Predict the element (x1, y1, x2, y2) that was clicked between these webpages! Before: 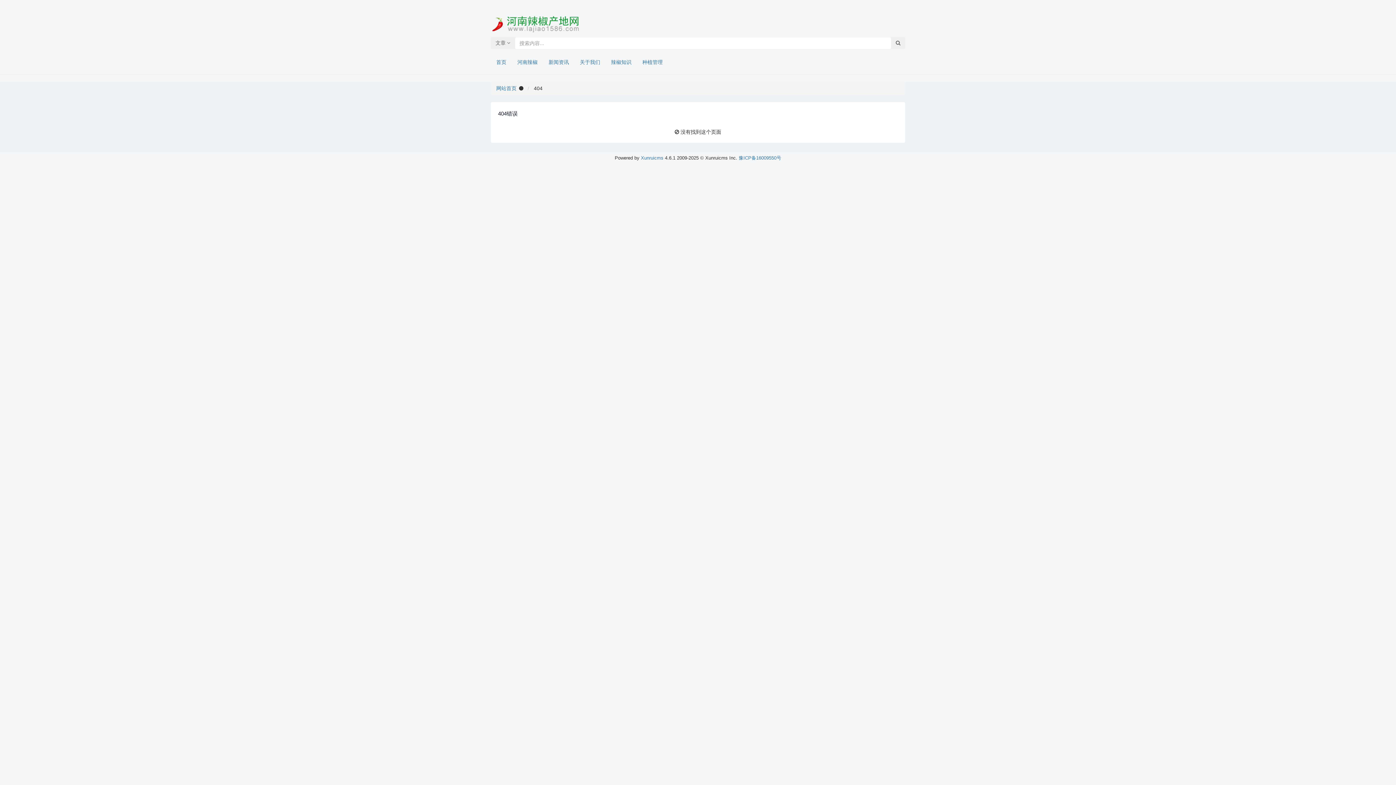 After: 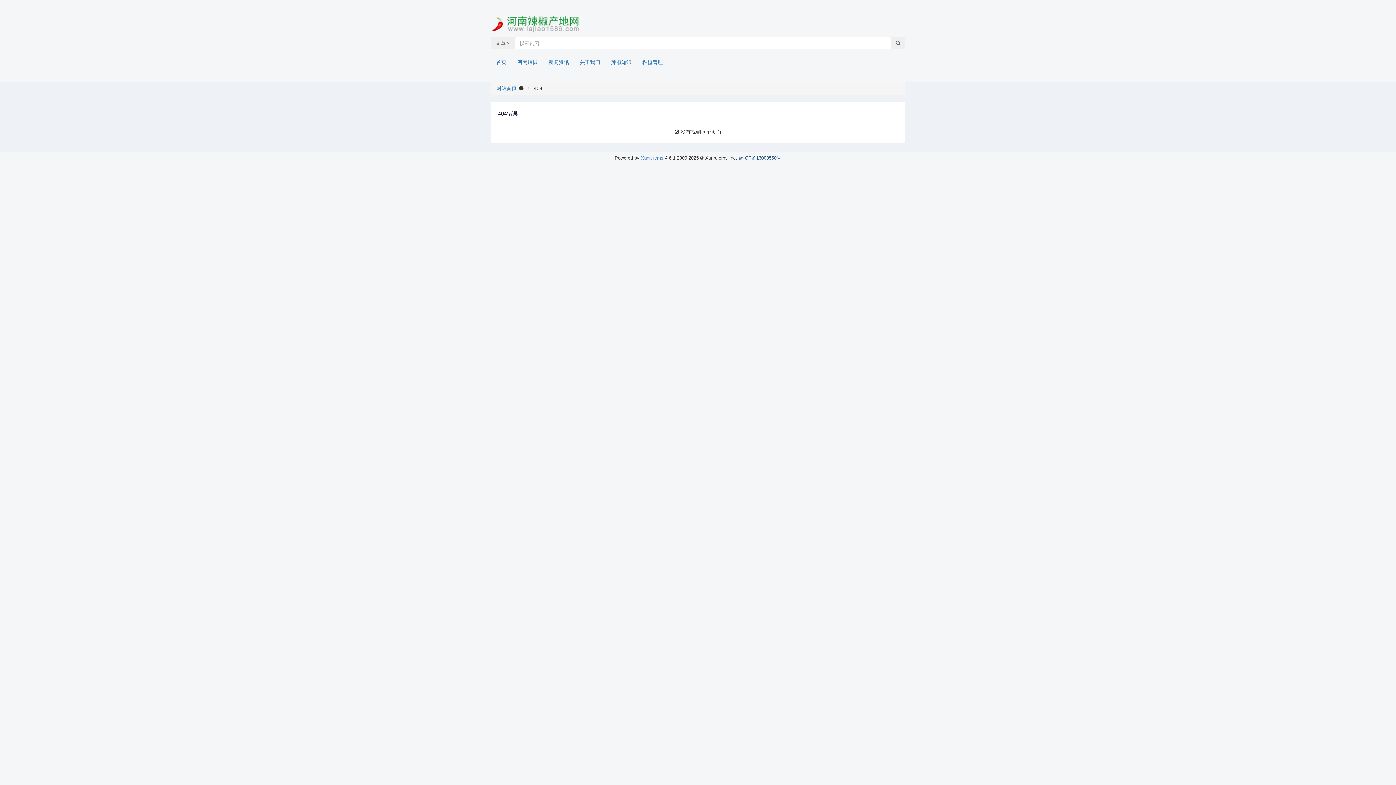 Action: bbox: (738, 155, 781, 160) label: 豫ICP备16009550号